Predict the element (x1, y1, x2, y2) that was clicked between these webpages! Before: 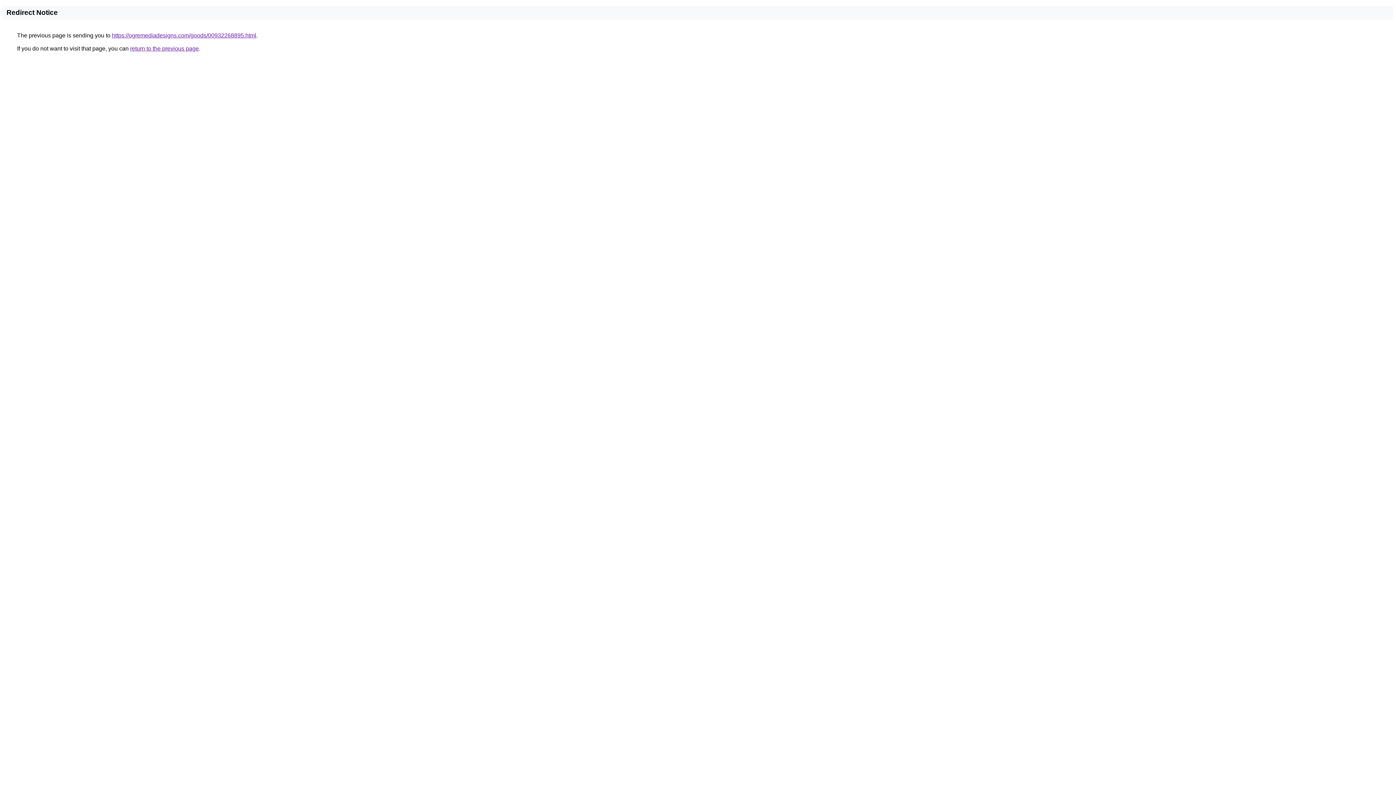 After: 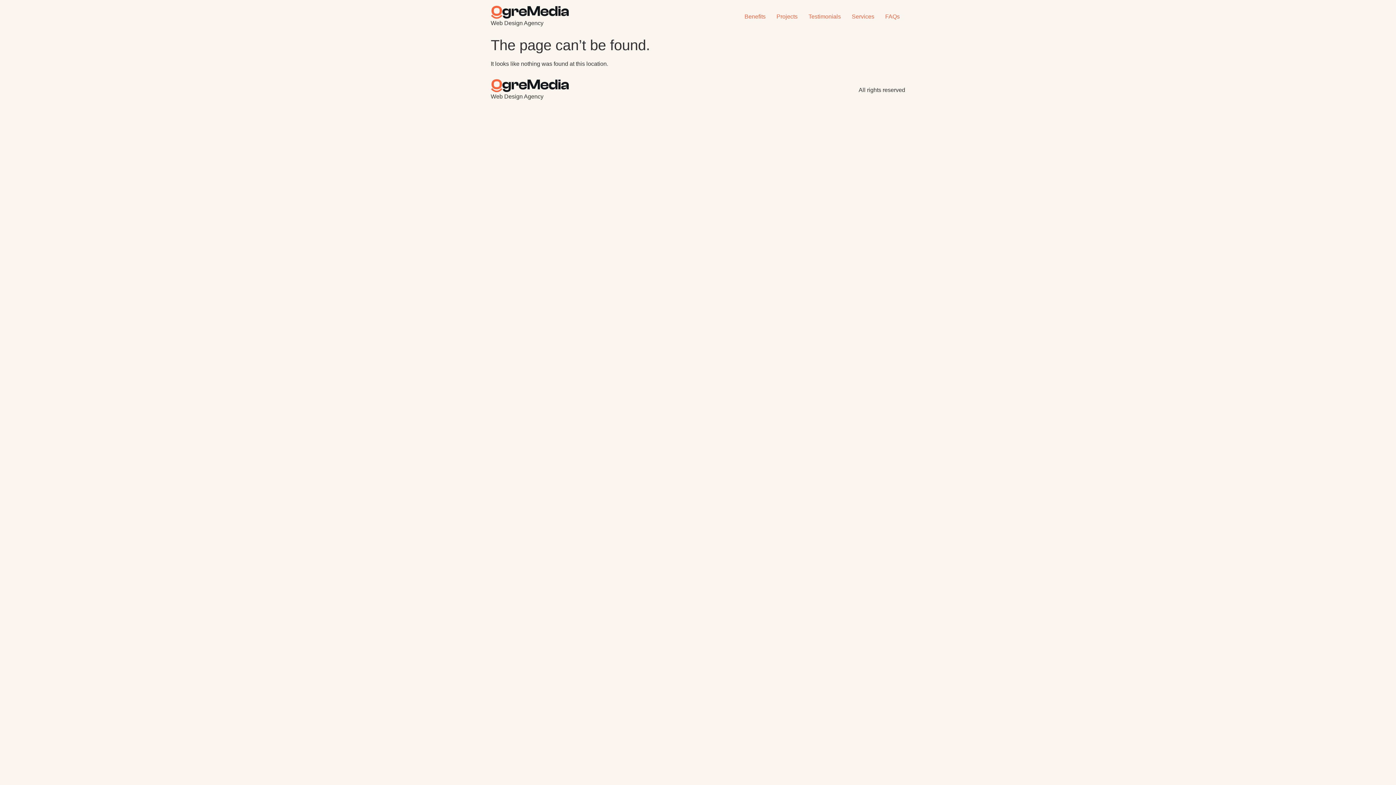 Action: label: https://ogremediadesigns.com/goods/00932268895.html bbox: (112, 32, 256, 38)